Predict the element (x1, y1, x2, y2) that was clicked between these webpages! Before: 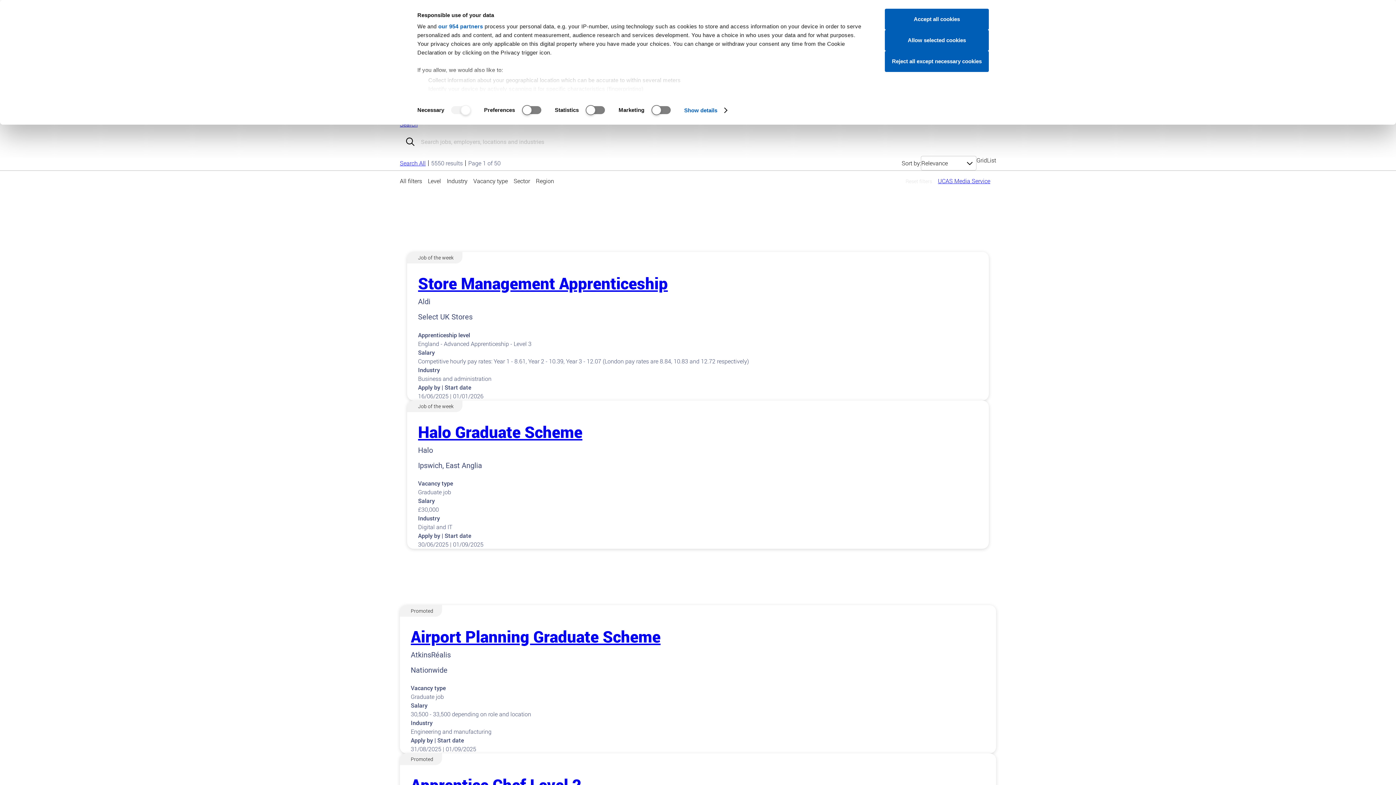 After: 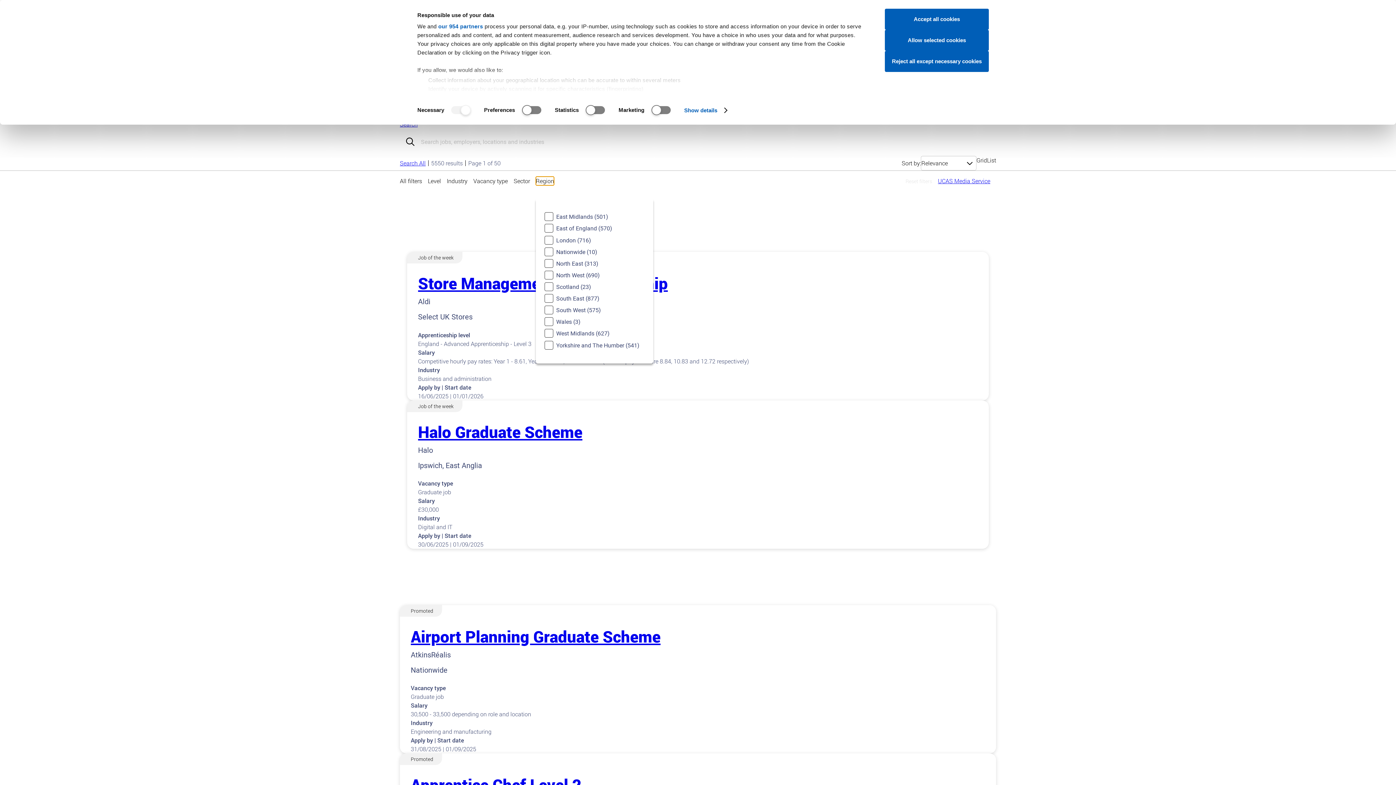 Action: label: Region bbox: (536, 176, 554, 185)